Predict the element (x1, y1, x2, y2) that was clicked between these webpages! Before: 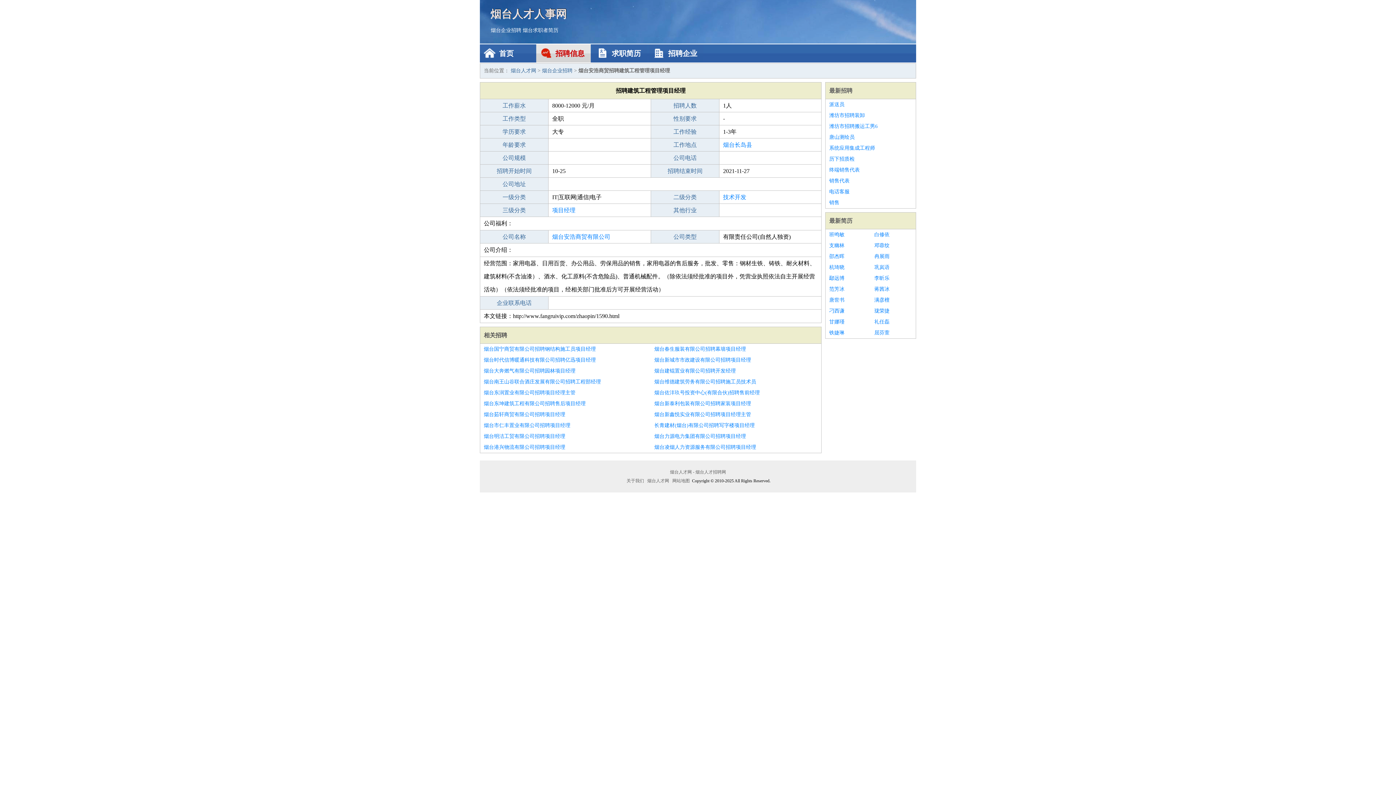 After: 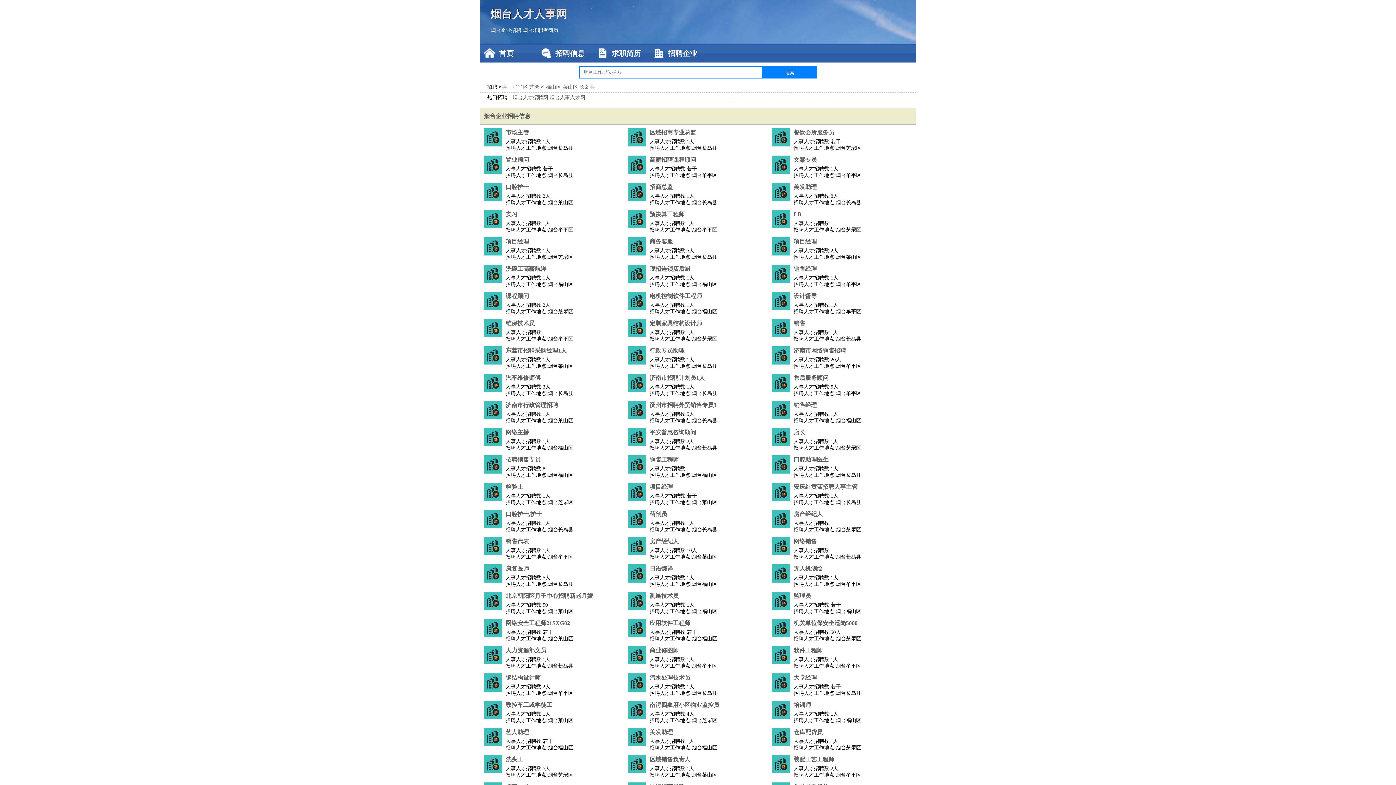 Action: label: 首页 bbox: (480, 44, 534, 62)